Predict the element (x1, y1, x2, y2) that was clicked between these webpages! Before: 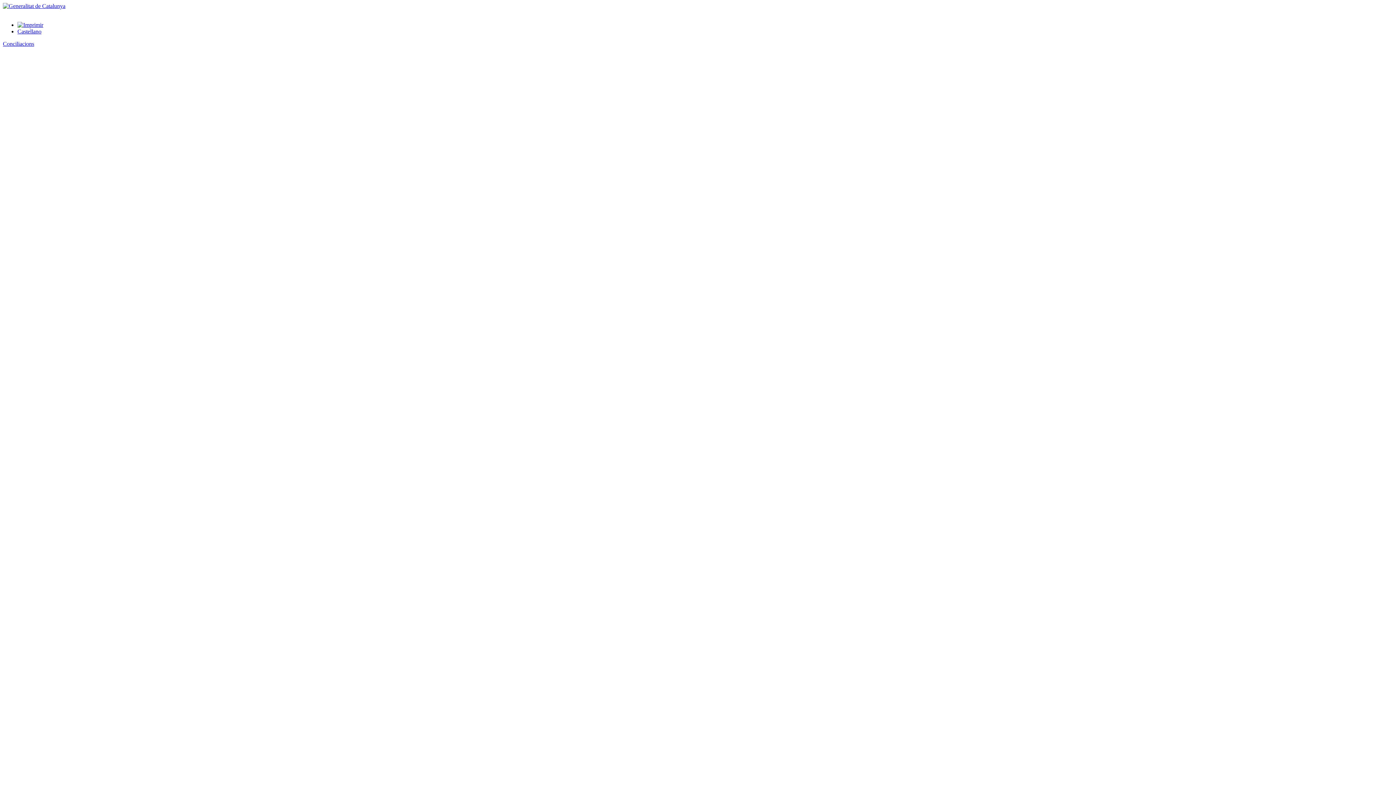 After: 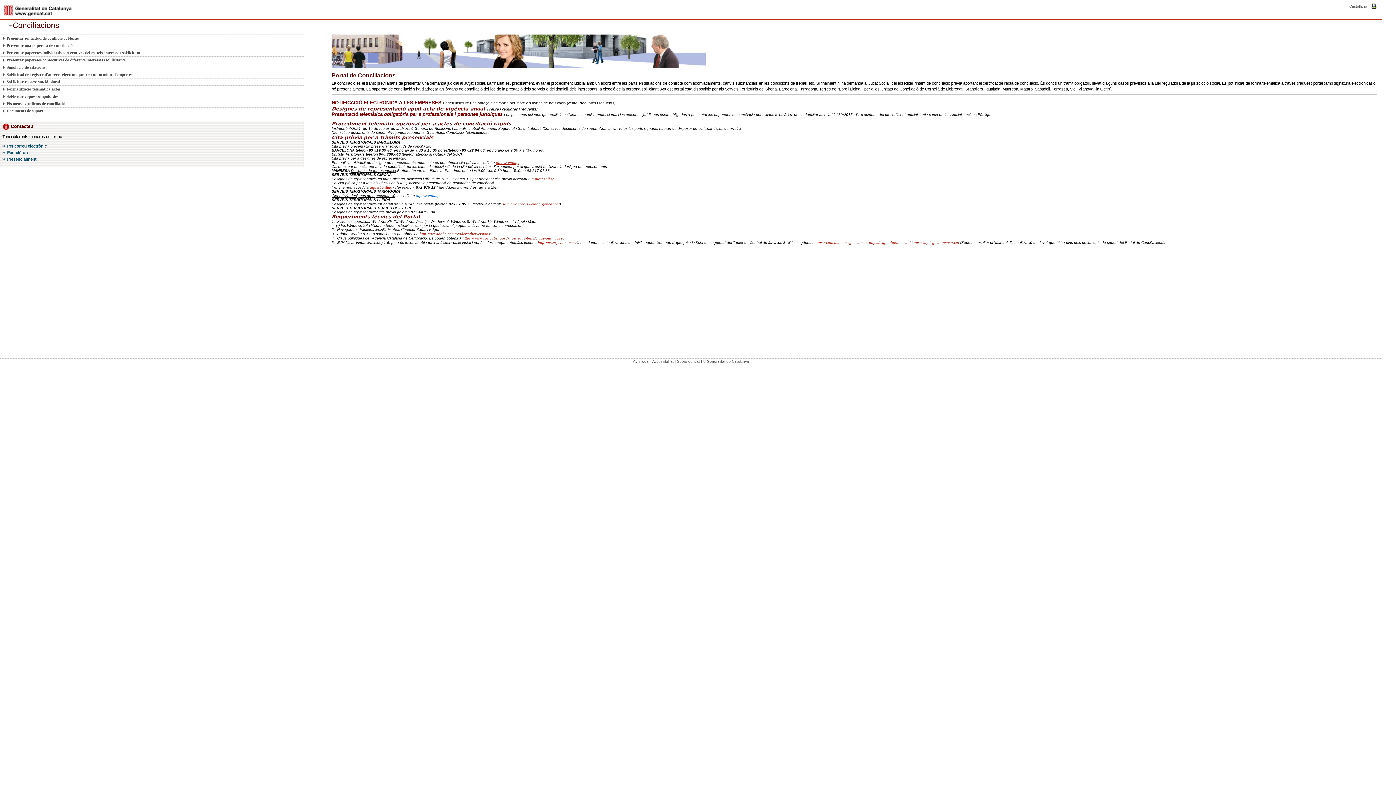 Action: label: Conciliacions bbox: (2, 40, 34, 46)